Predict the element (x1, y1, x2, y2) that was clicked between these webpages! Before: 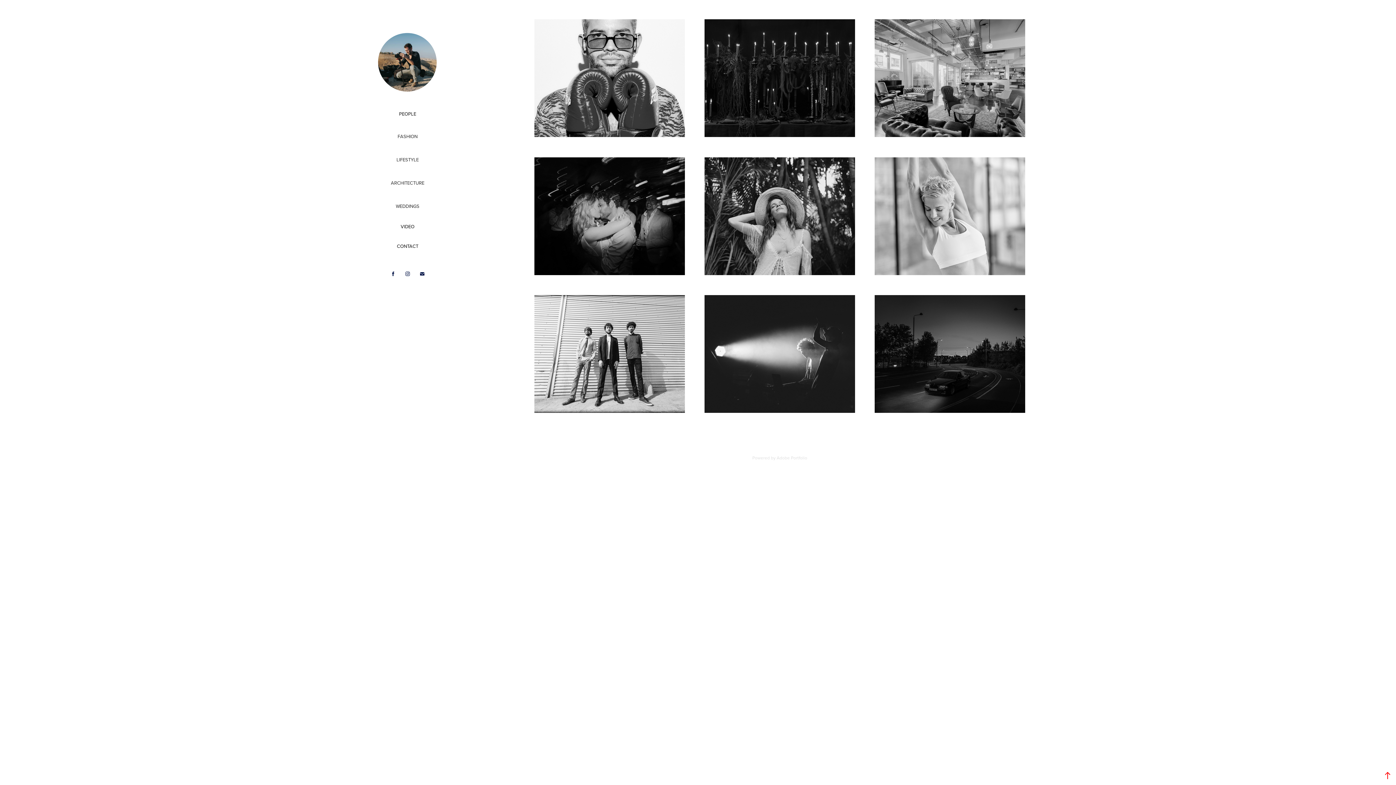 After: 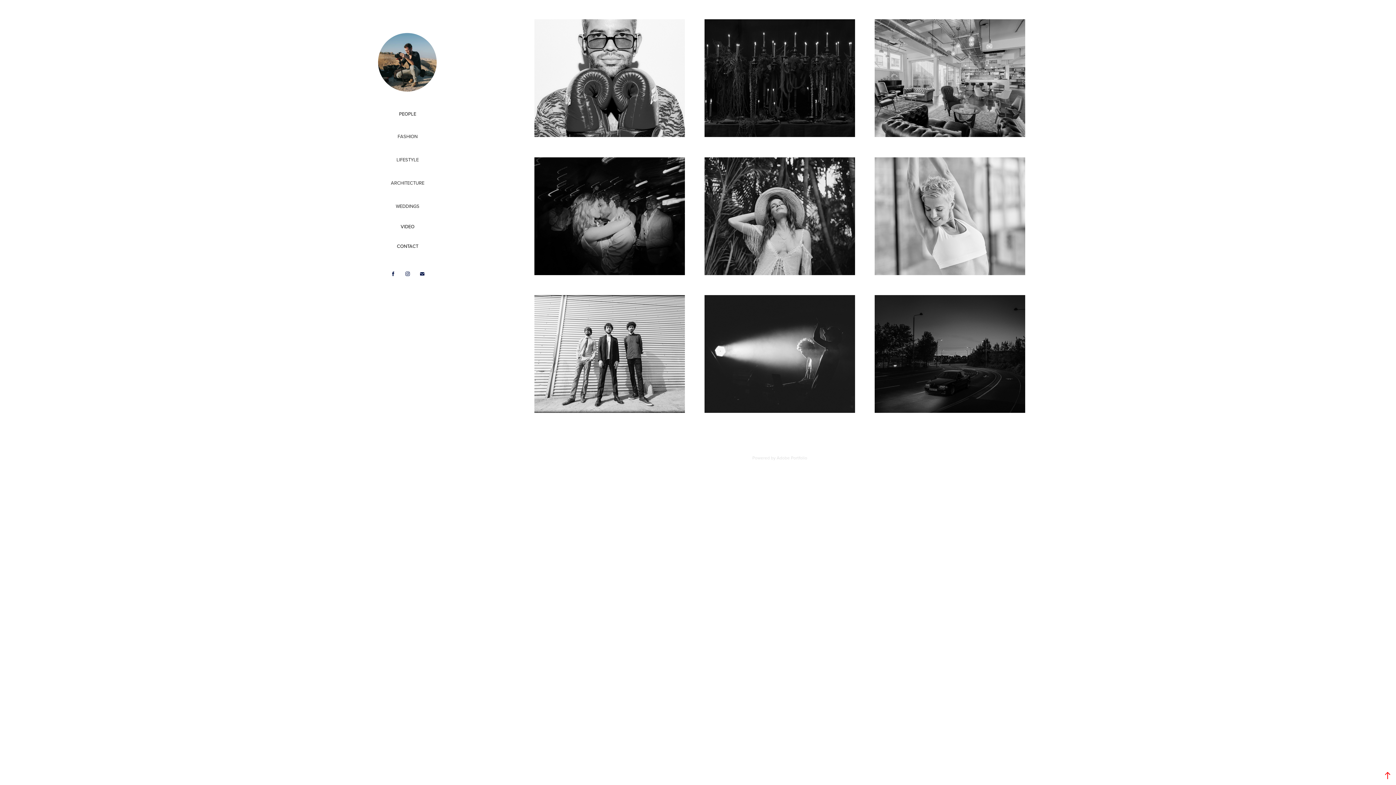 Action: bbox: (378, 32, 437, 91)